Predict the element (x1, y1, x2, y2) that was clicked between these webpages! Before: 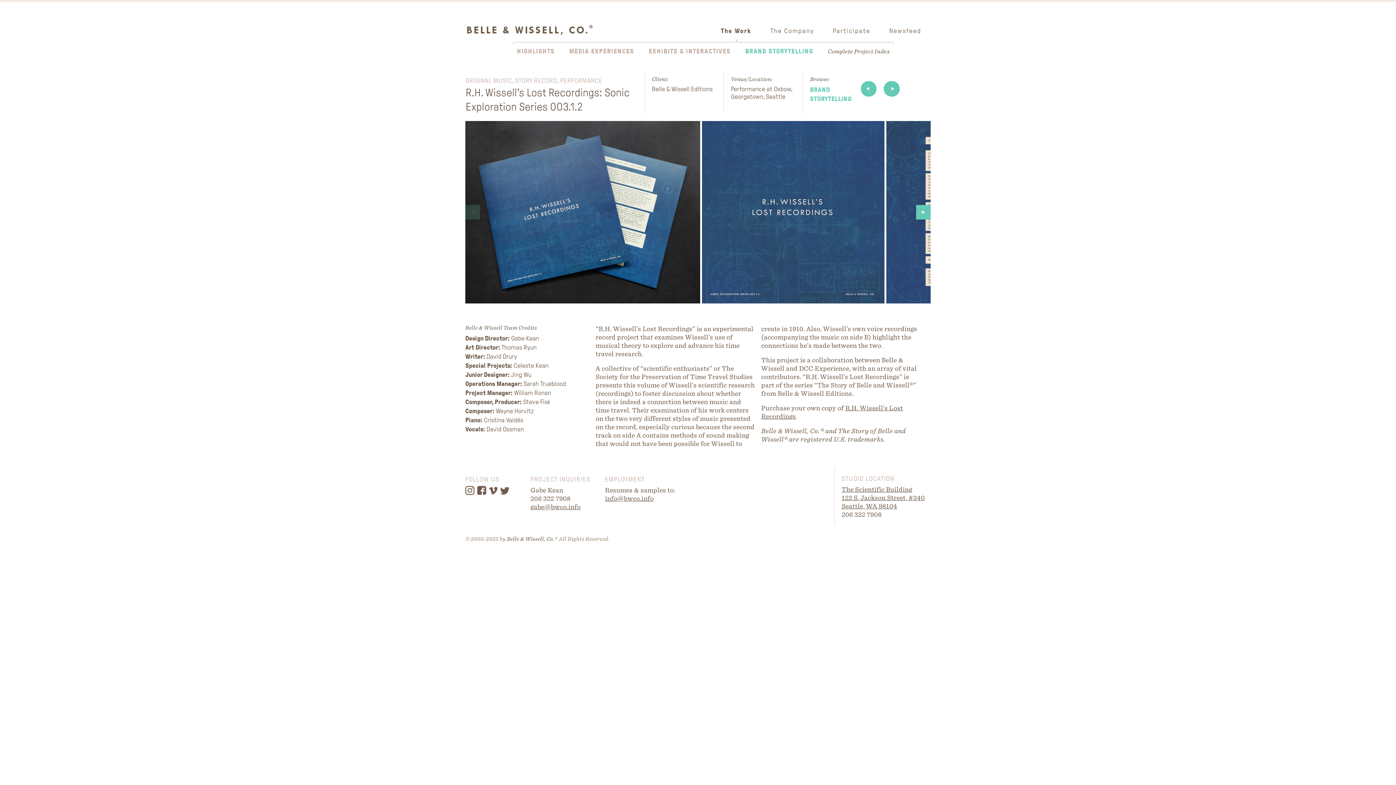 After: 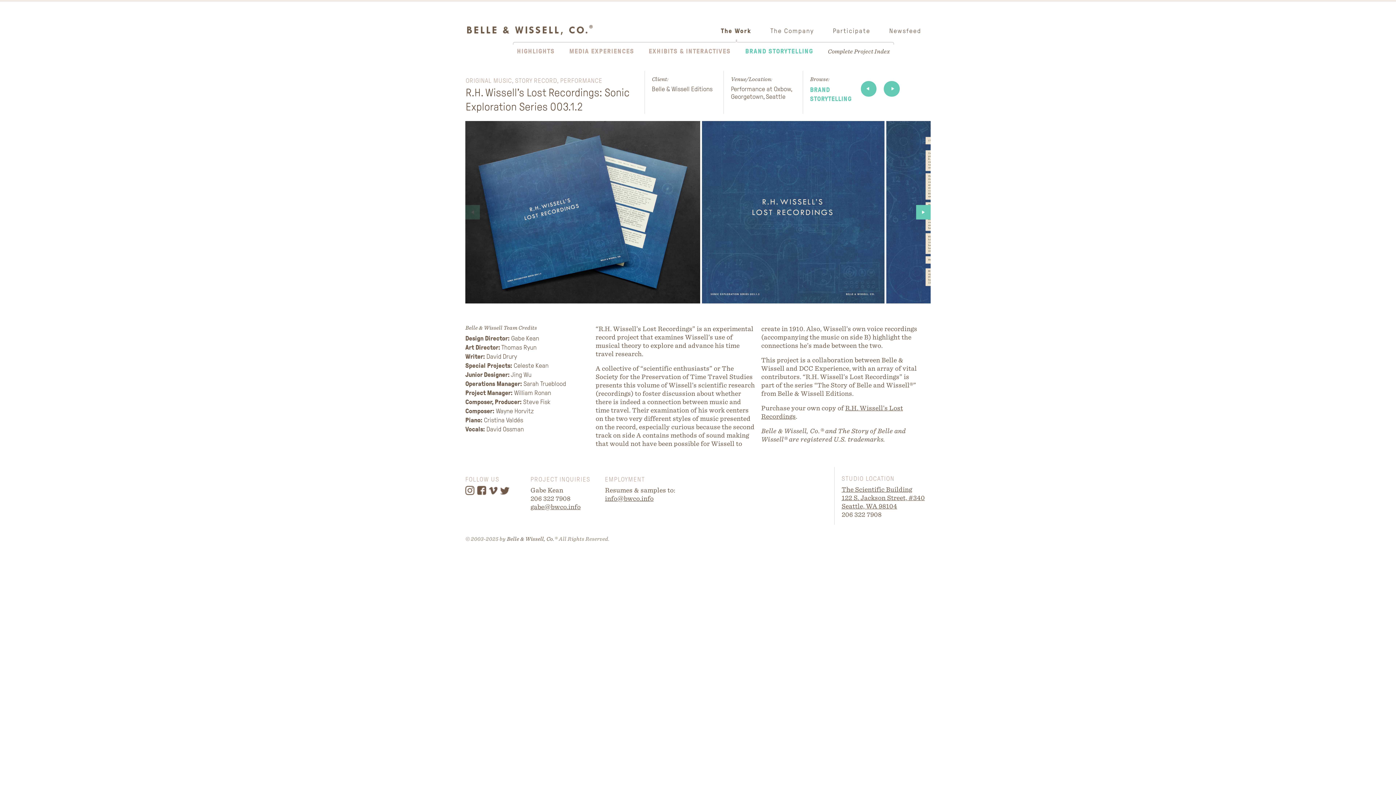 Action: bbox: (465, 491, 476, 496)